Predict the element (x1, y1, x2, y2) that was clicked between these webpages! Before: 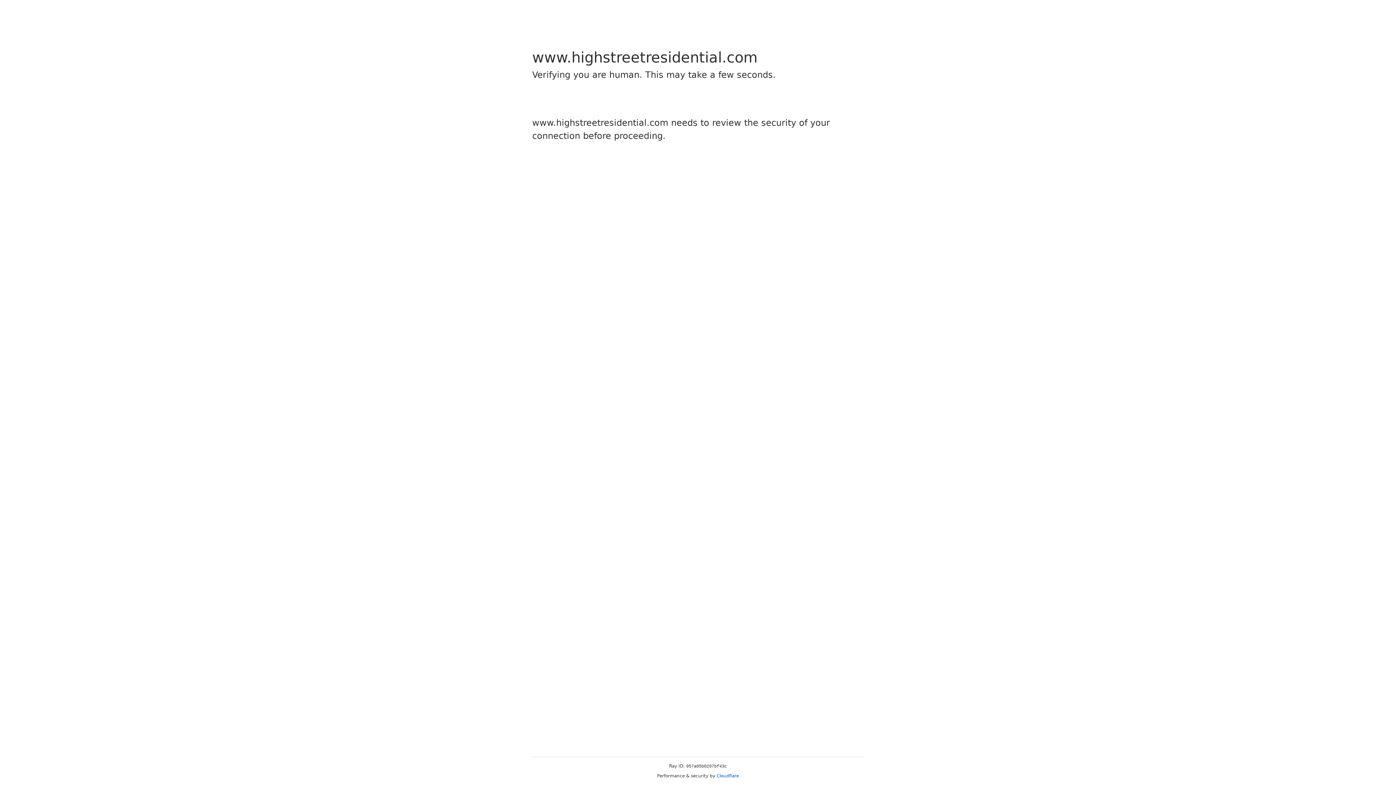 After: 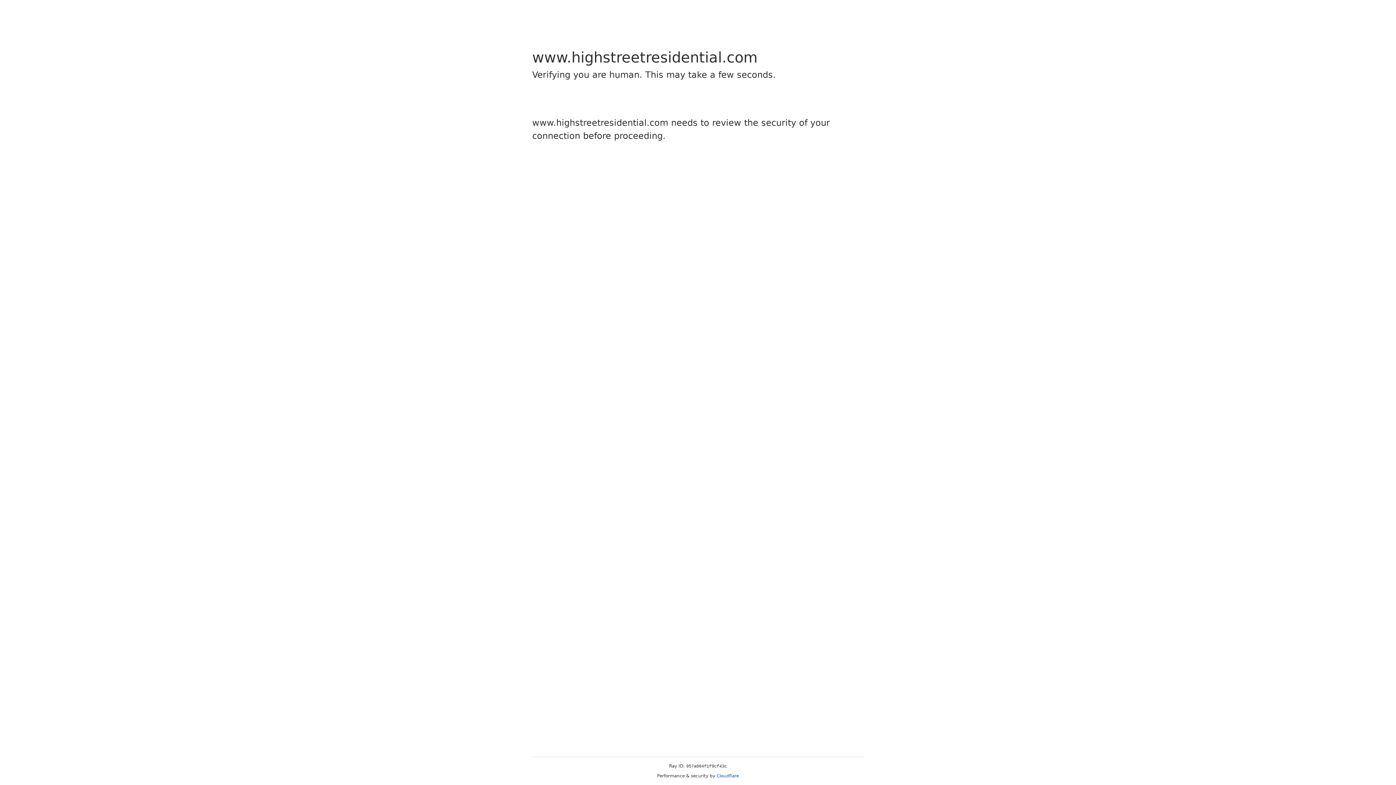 Action: label: Cloudflare bbox: (716, 773, 739, 778)